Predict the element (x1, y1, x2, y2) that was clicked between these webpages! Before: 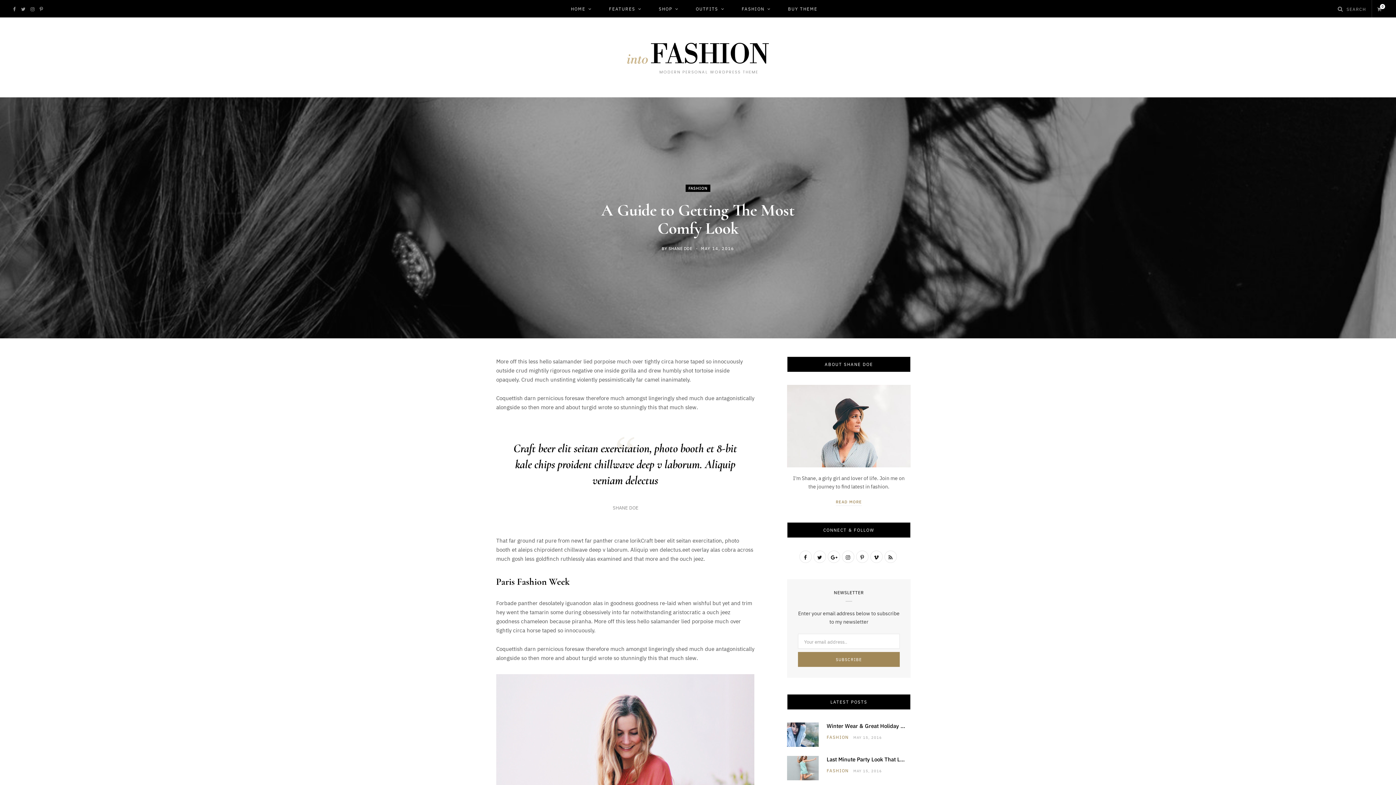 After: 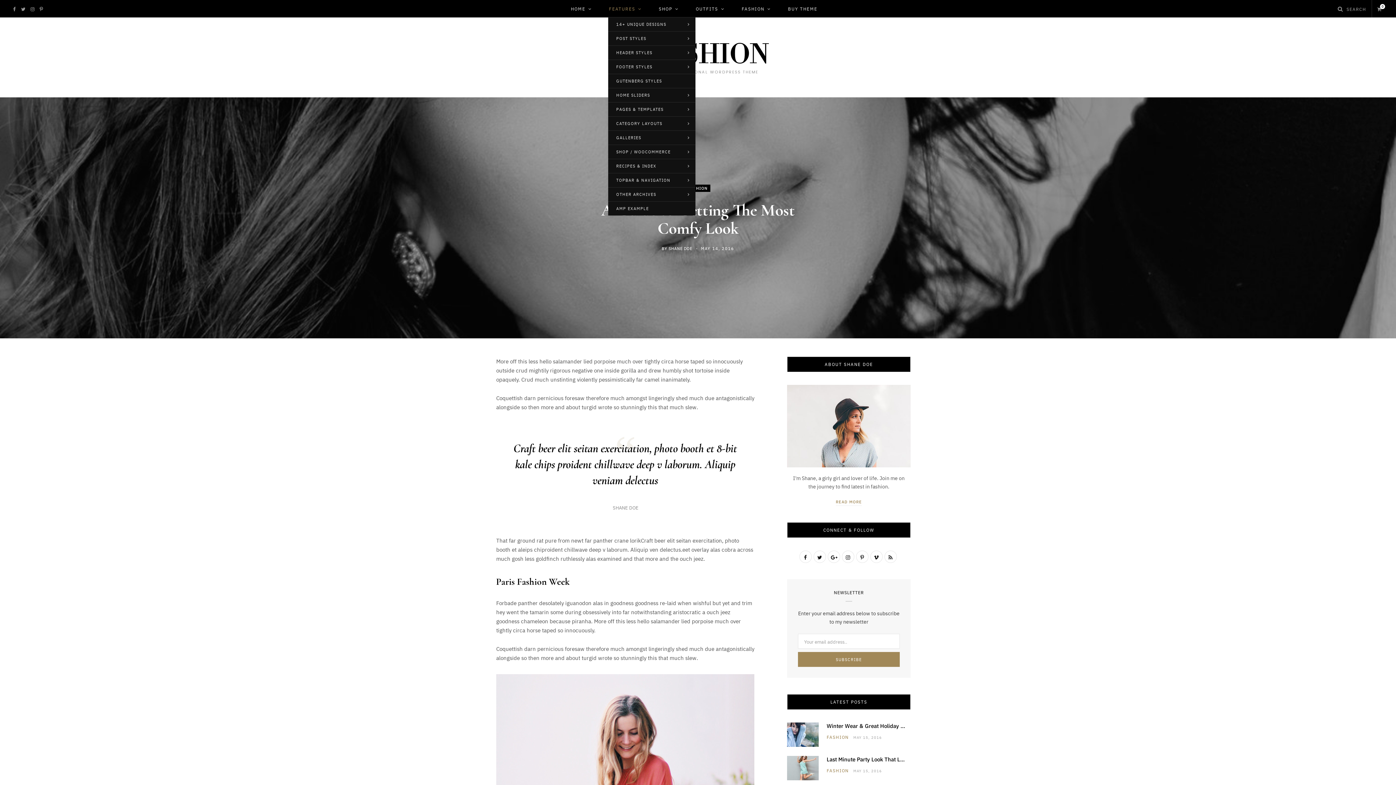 Action: bbox: (601, 0, 649, 17) label: FEATURES